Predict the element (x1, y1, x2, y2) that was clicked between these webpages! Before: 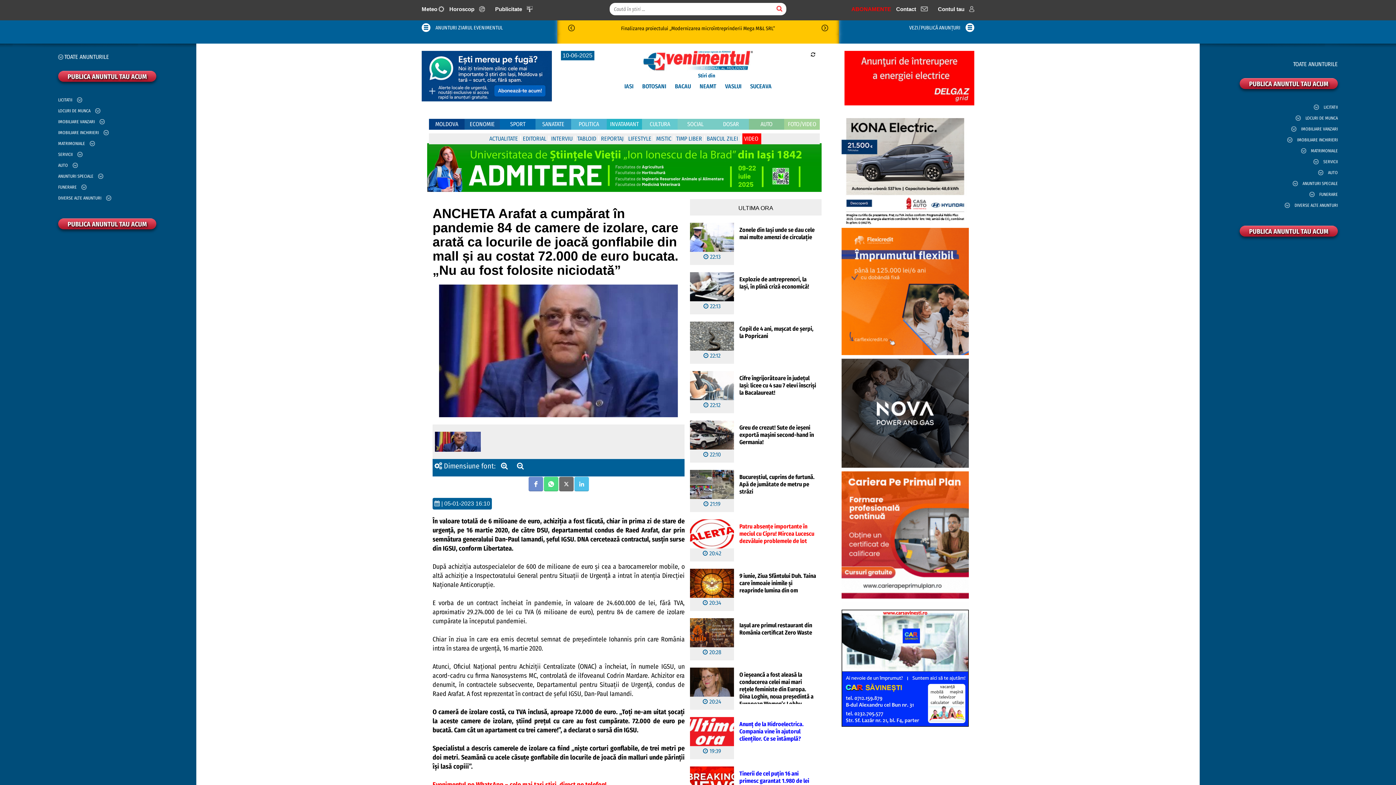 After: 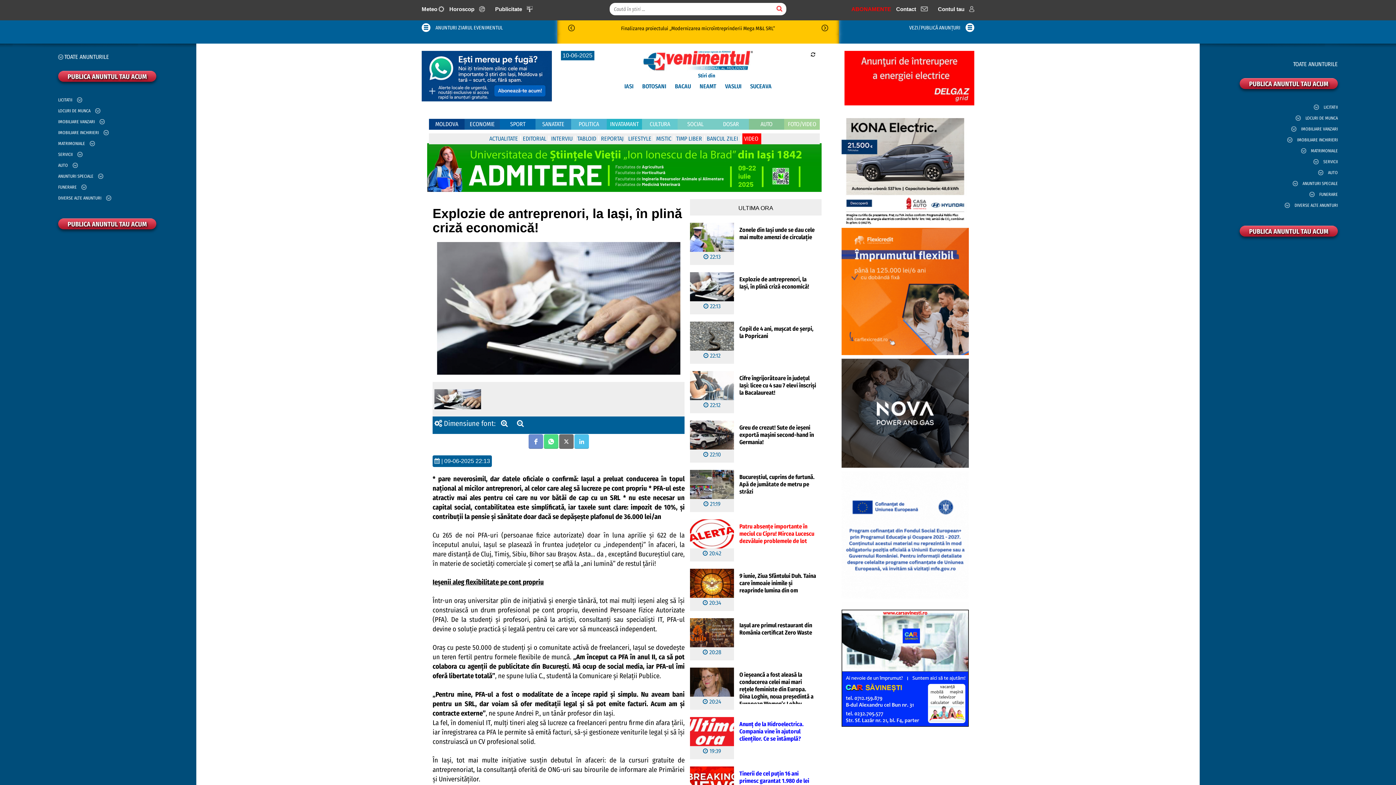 Action: label: Explozie de antreprenori, la Iași, în plină criză economică! bbox: (739, 276, 809, 290)